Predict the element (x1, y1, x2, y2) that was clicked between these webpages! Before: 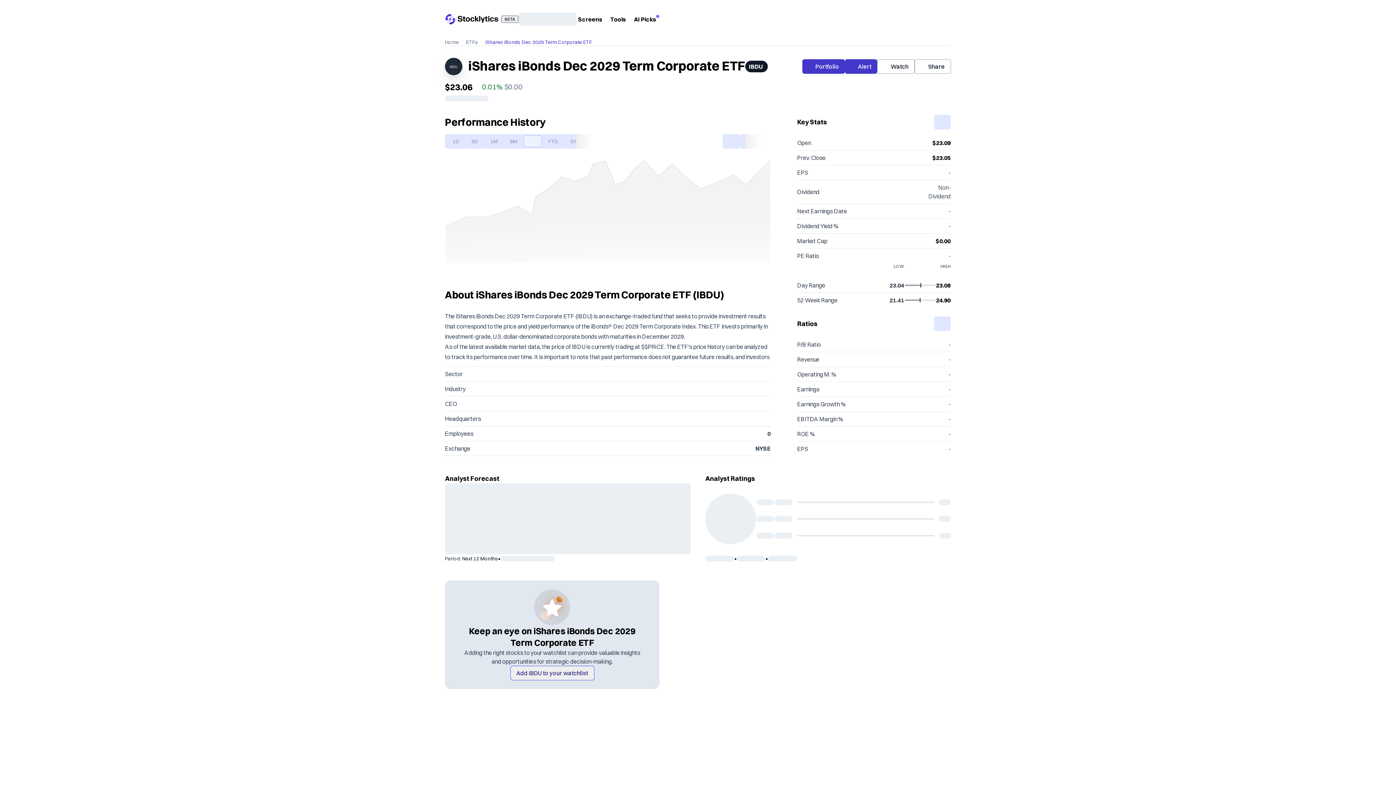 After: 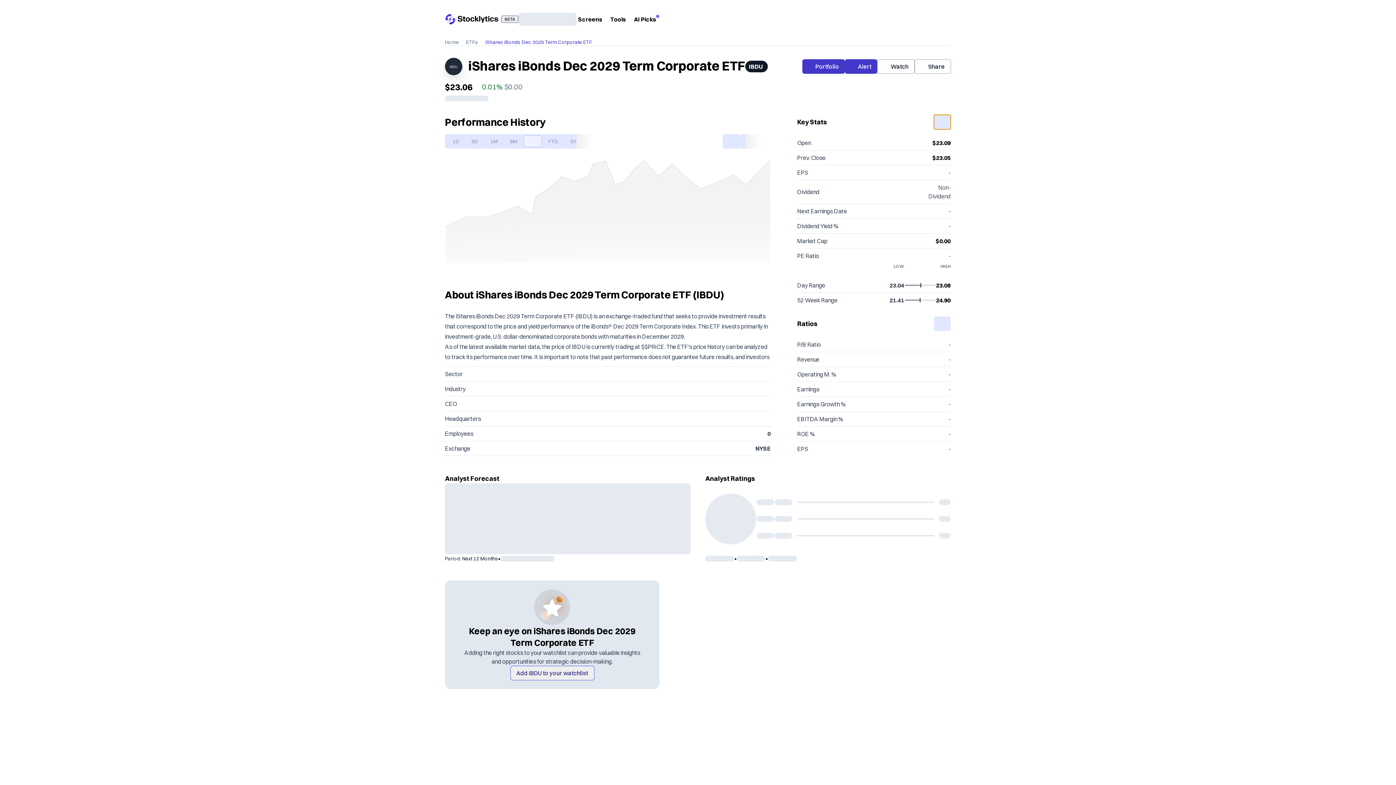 Action: label: Select the scope bbox: (934, 114, 950, 129)